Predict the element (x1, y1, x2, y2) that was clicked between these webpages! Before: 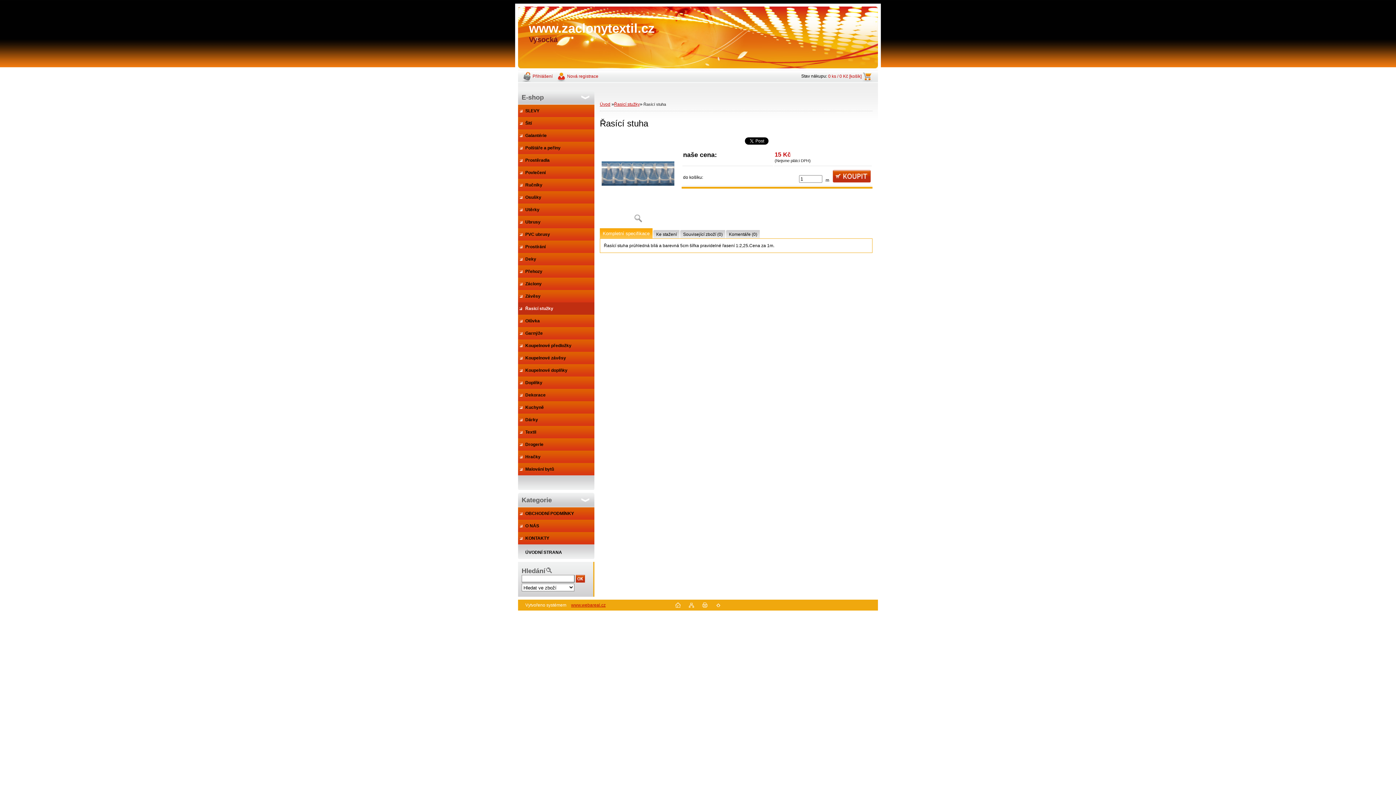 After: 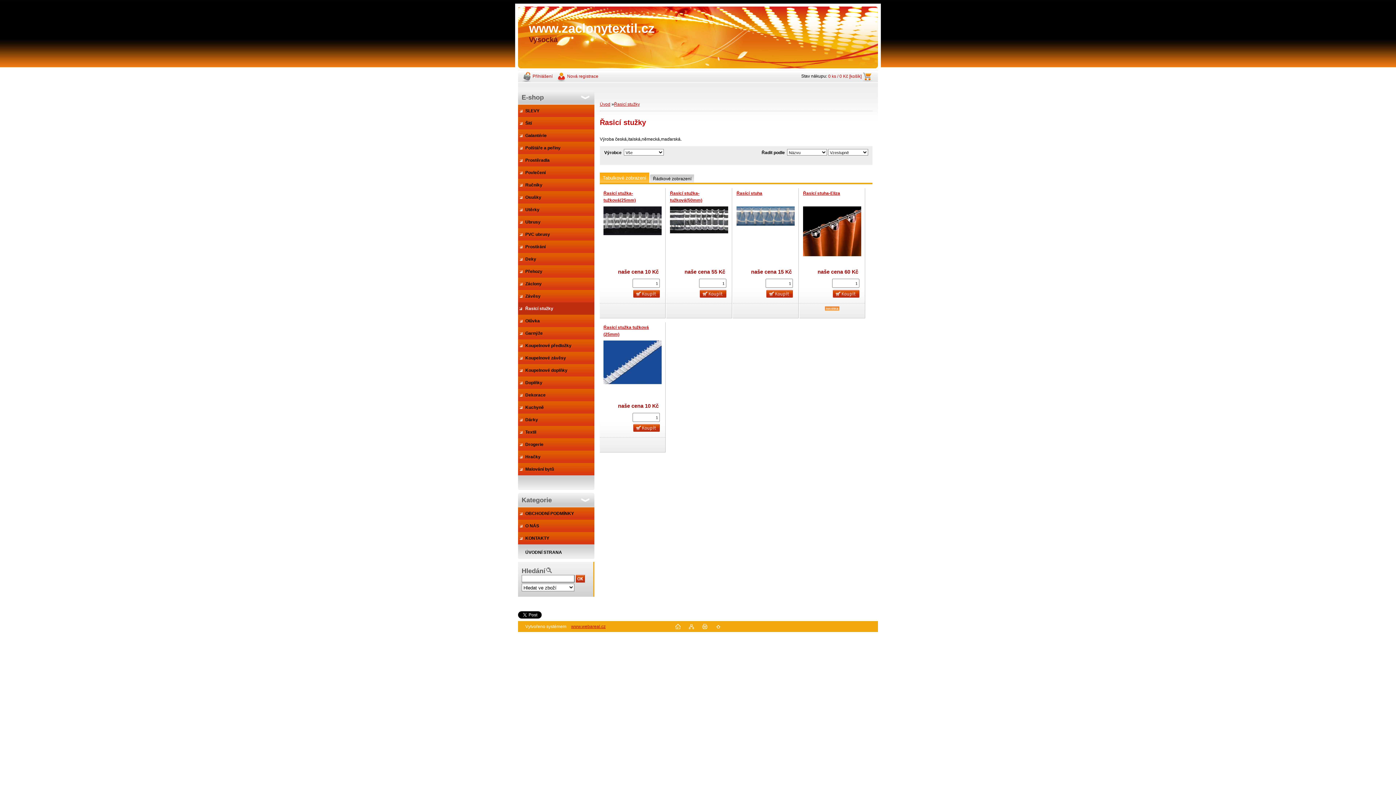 Action: label: Řasicí stužky bbox: (518, 302, 594, 314)